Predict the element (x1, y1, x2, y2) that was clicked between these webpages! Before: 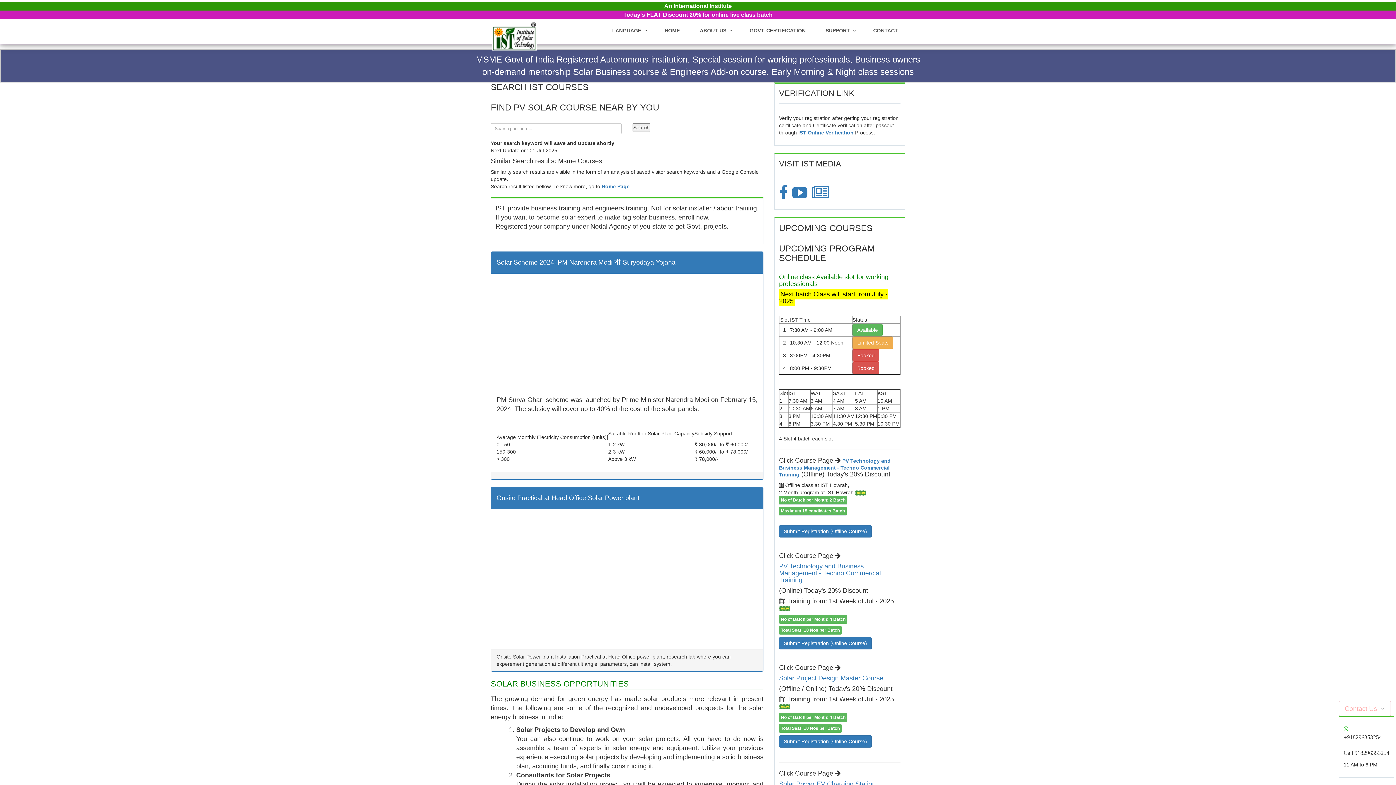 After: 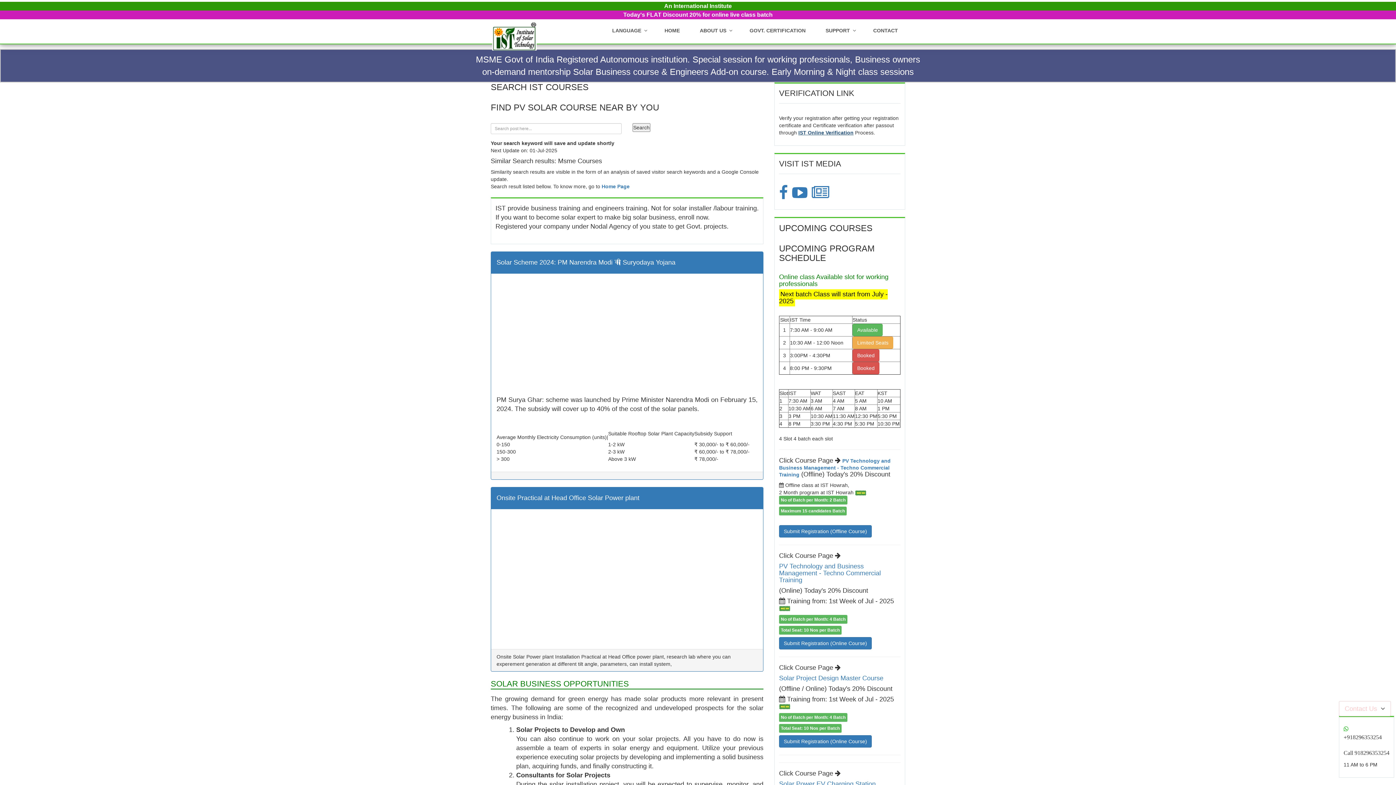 Action: bbox: (798, 129, 853, 135) label: IST Online Verification